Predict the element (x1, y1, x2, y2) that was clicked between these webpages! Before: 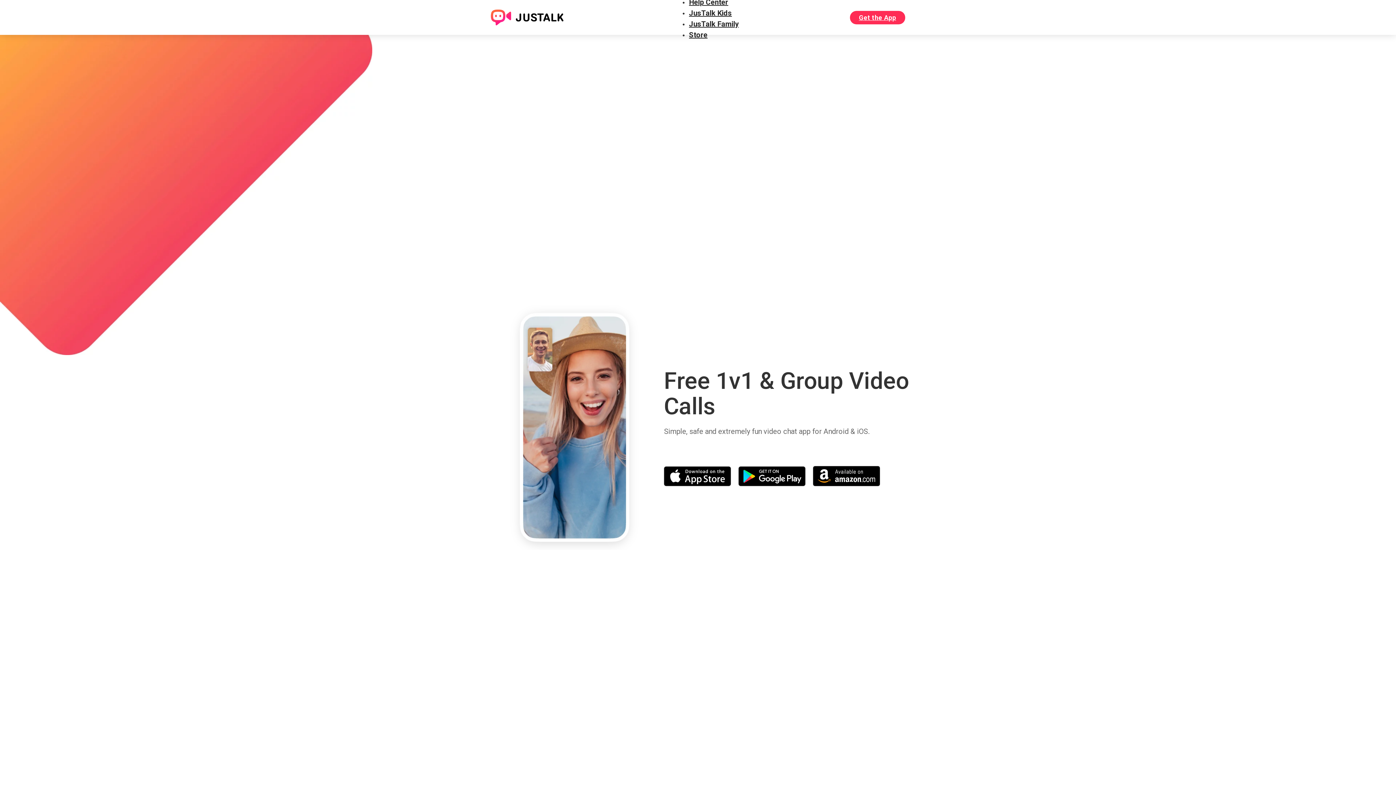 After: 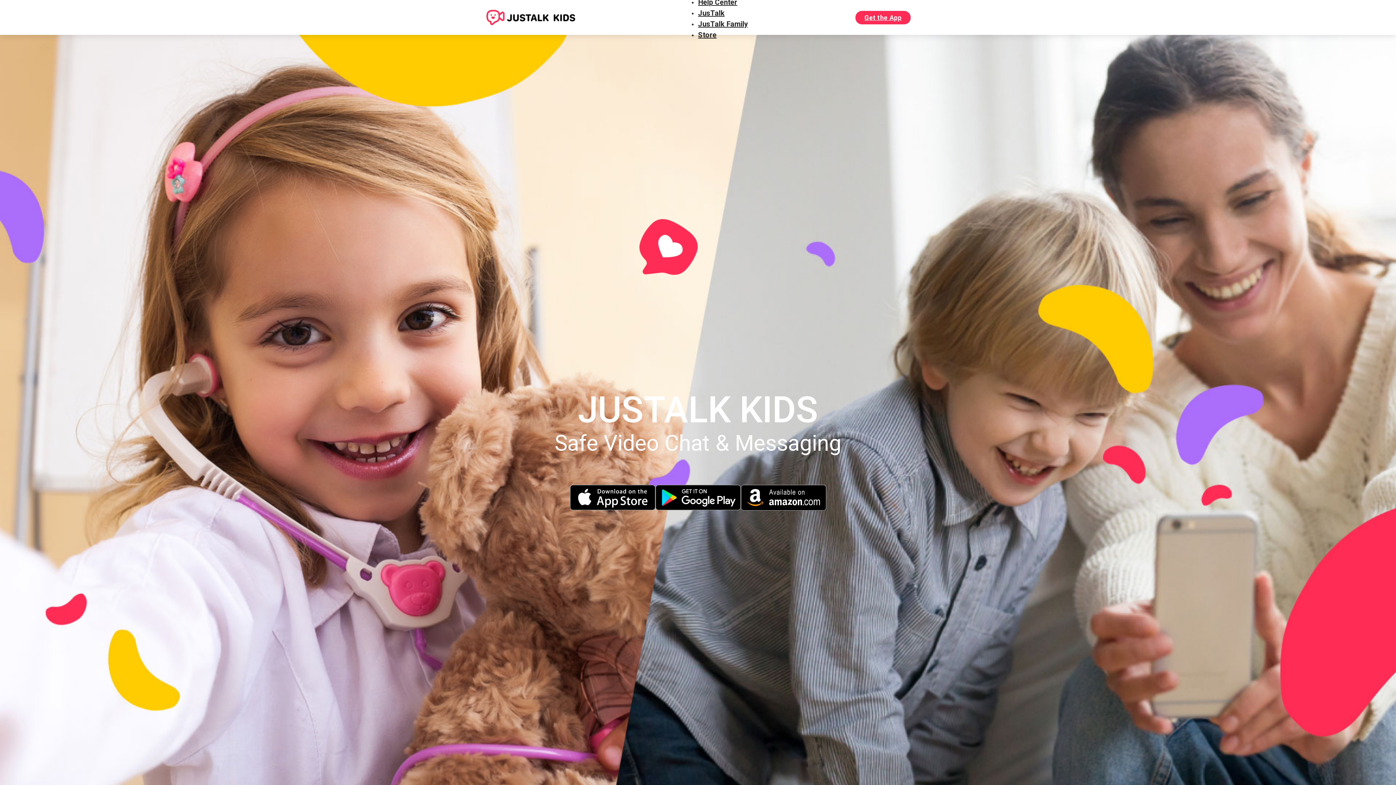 Action: label: JusTalk Kids bbox: (689, 8, 732, 17)